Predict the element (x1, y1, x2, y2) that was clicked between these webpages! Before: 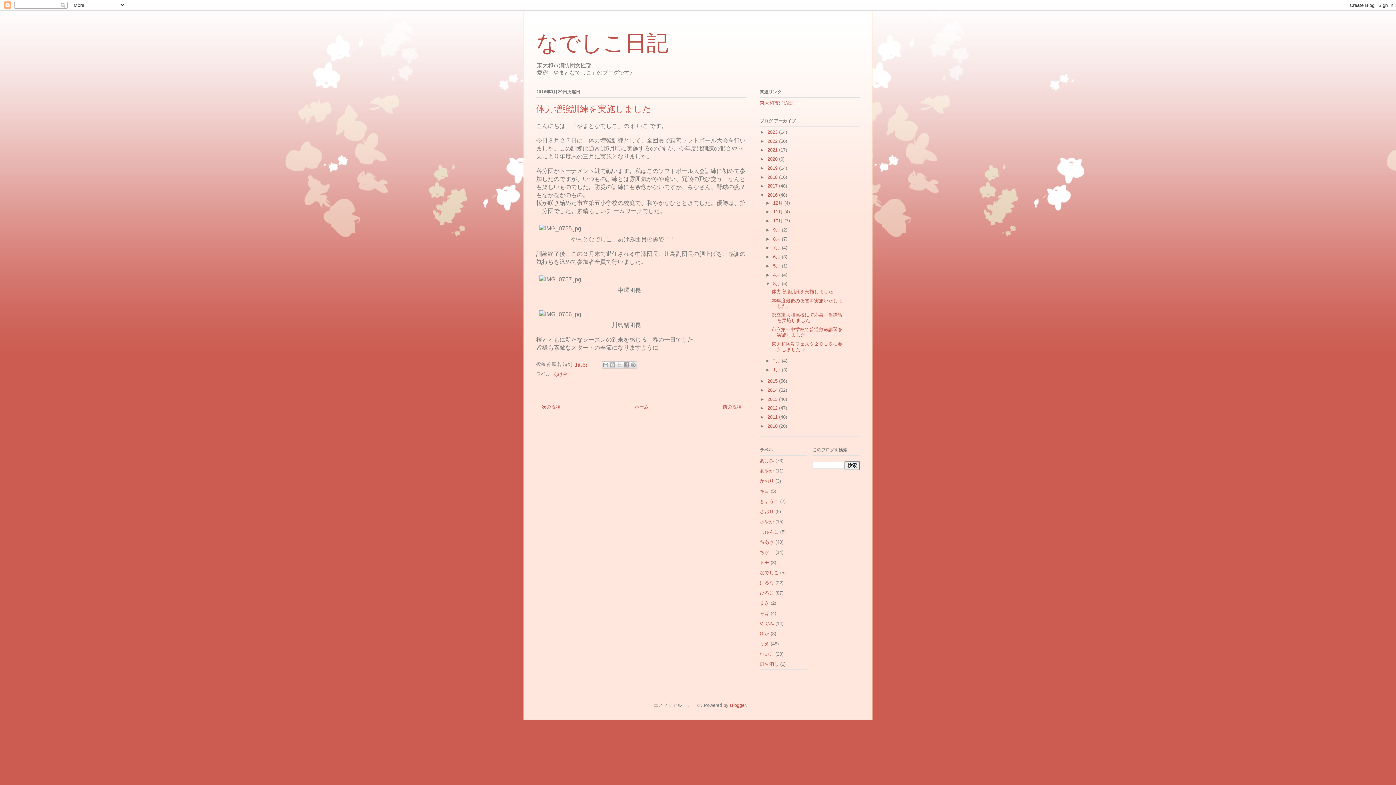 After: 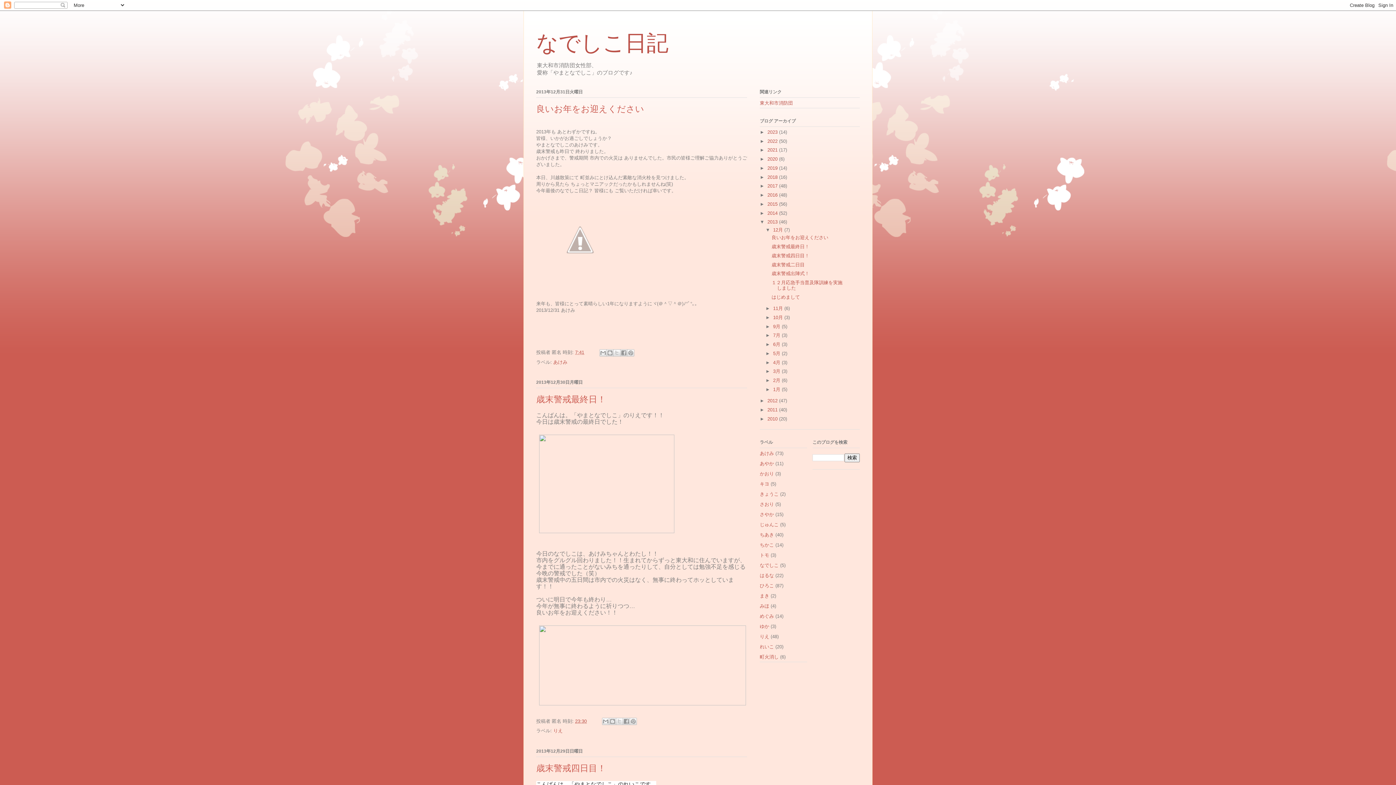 Action: label: 2013  bbox: (767, 396, 779, 402)